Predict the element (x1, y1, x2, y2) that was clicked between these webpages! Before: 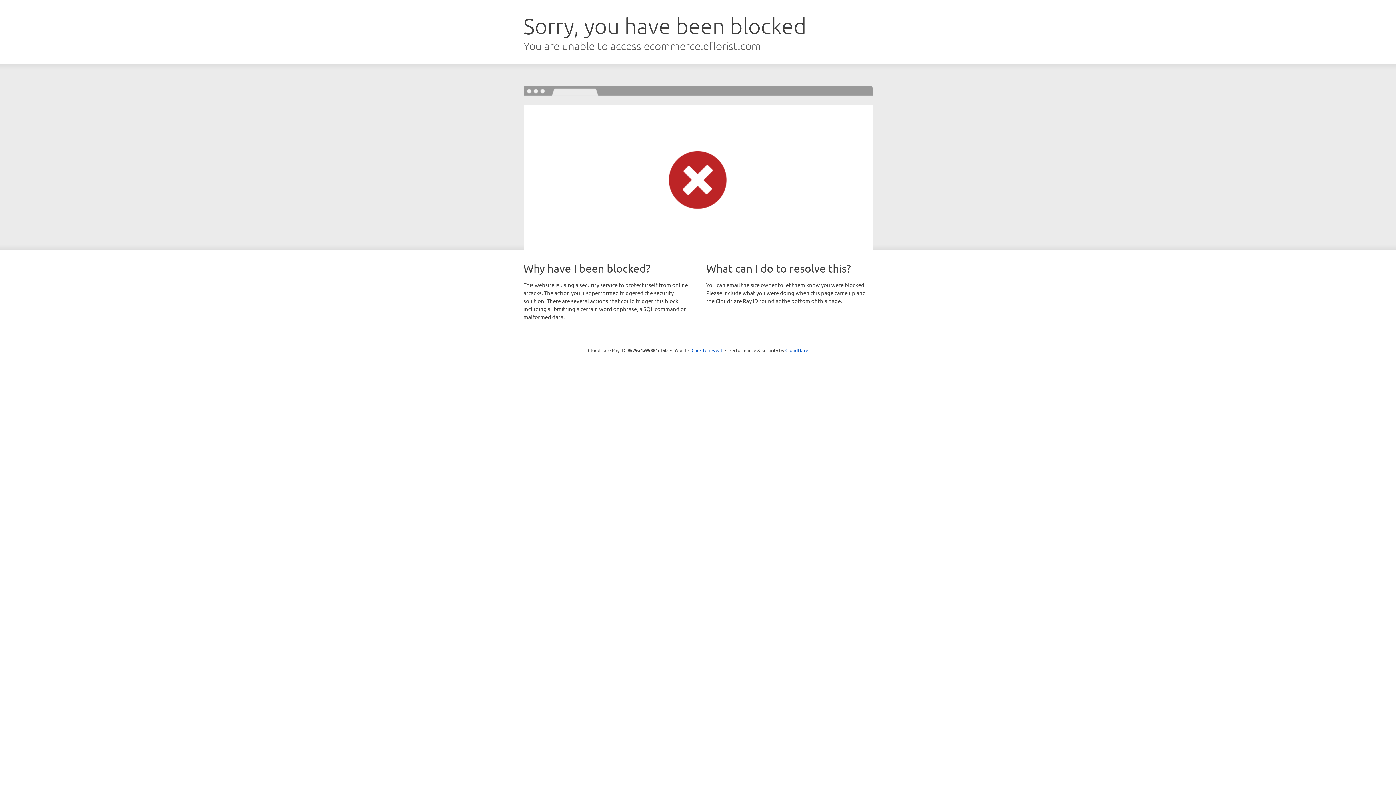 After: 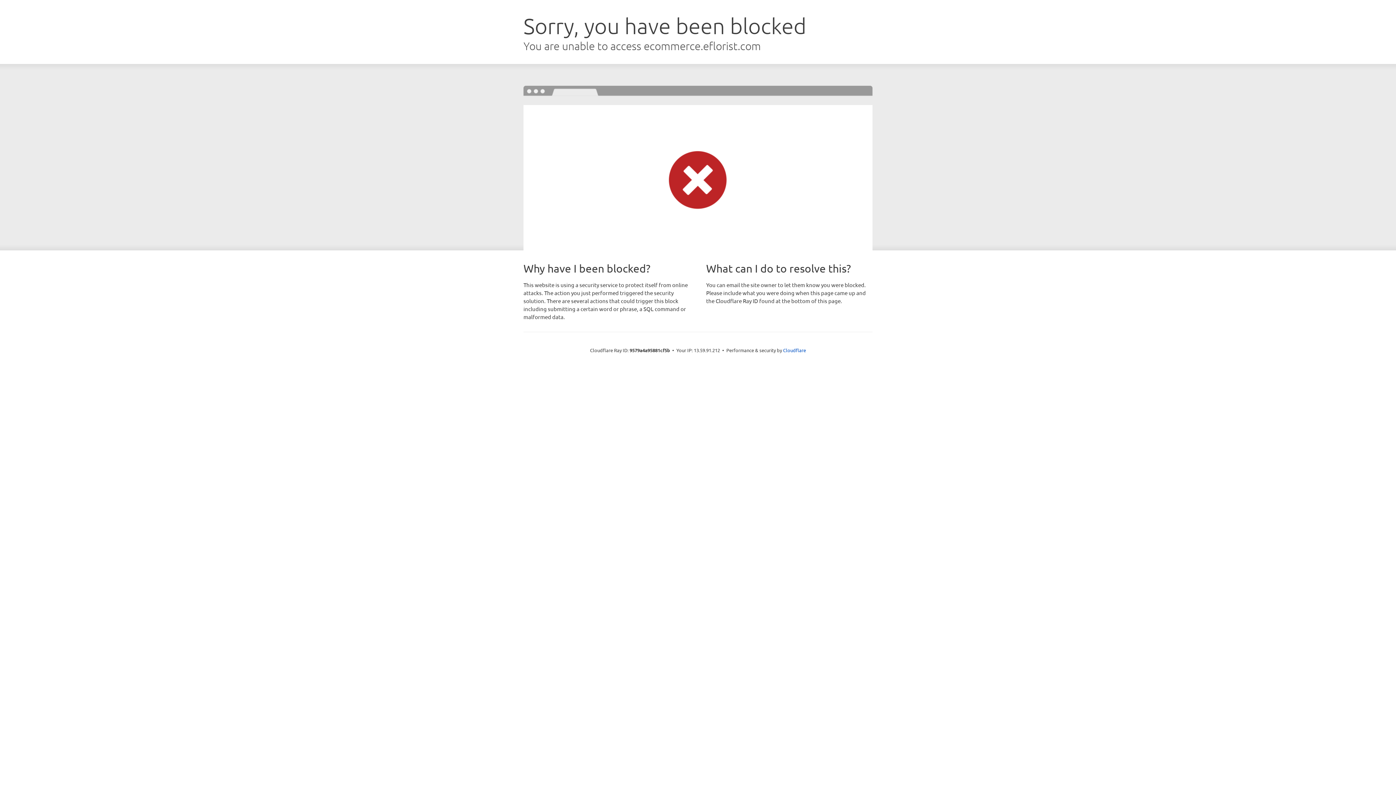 Action: label: Click to reveal bbox: (691, 346, 722, 353)